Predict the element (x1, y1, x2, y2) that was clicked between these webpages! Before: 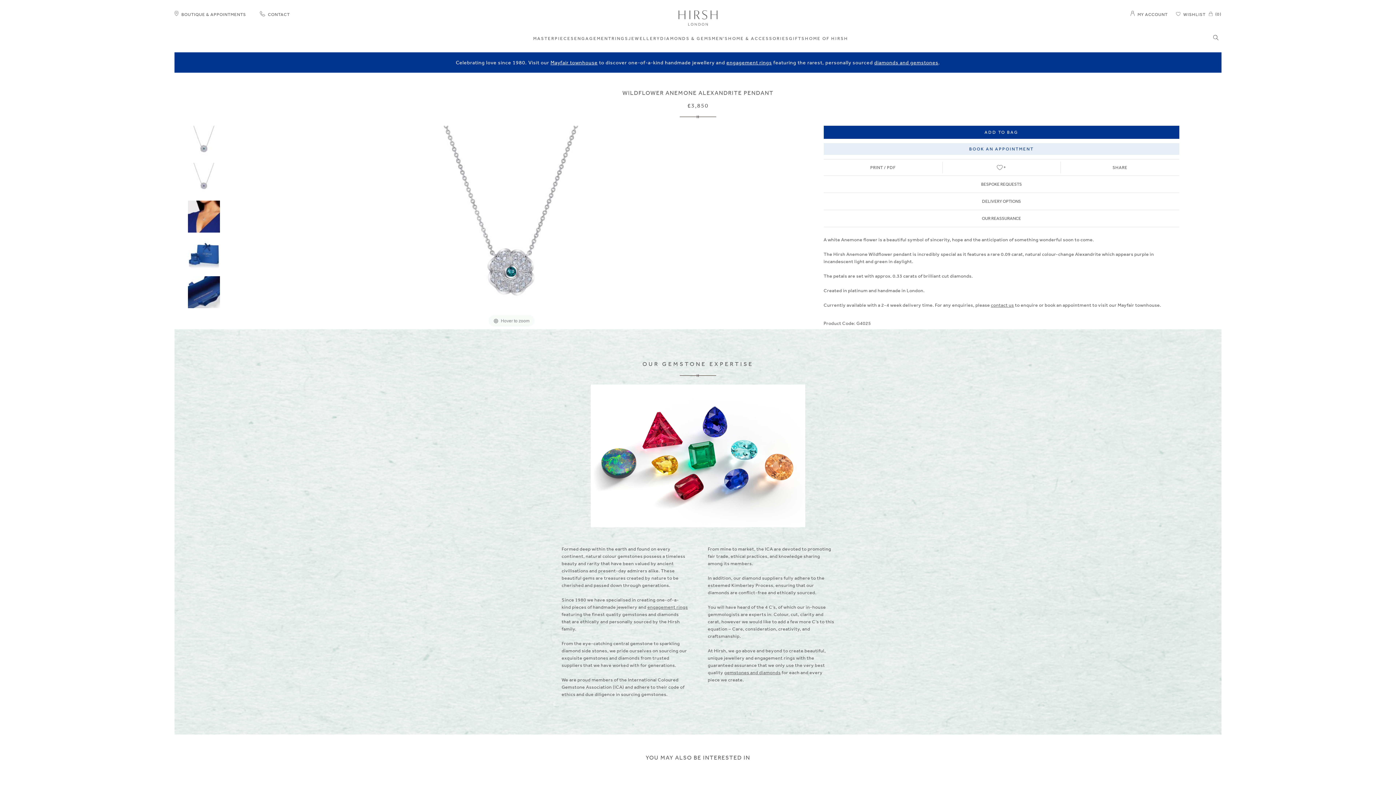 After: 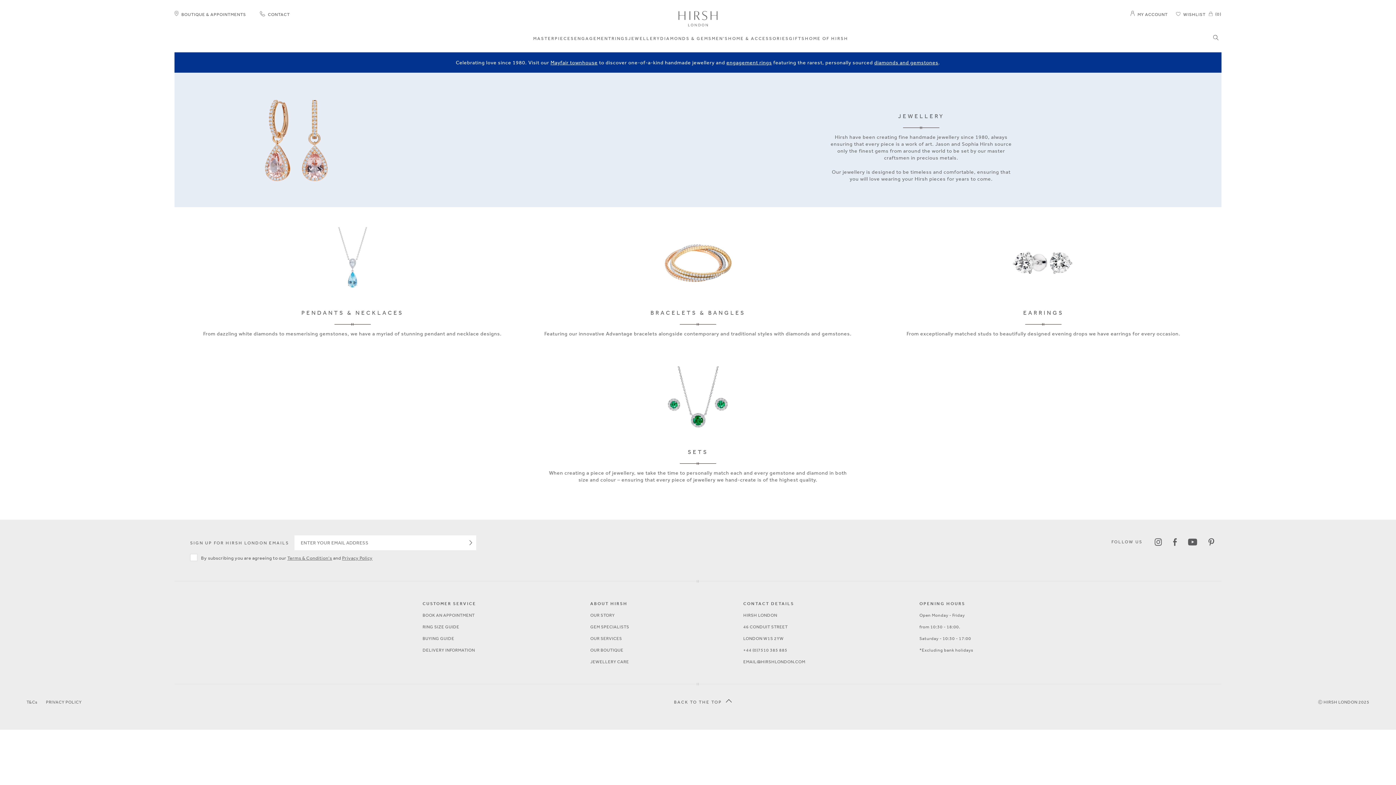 Action: bbox: (628, 35, 660, 41) label: JEWELLERY